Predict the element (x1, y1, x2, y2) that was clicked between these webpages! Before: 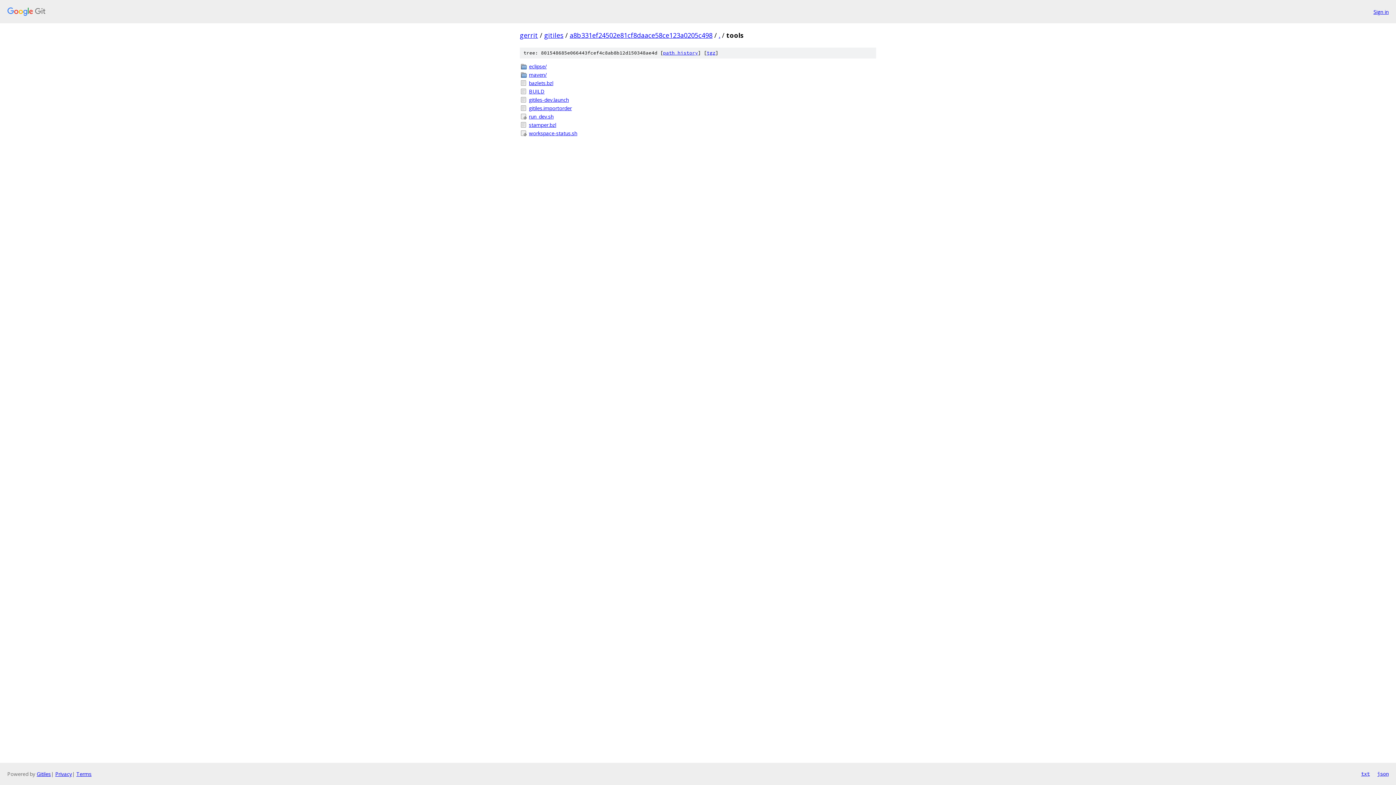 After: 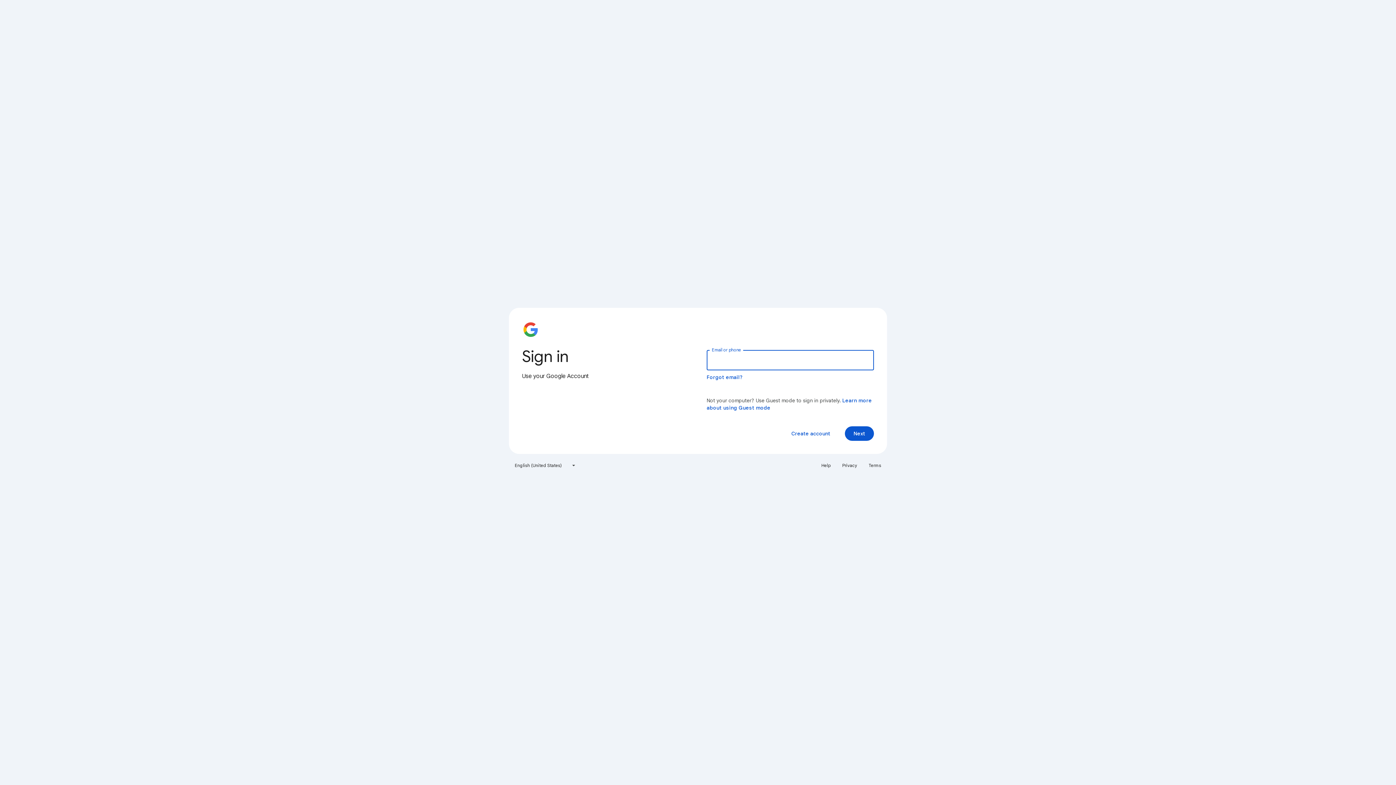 Action: label: Sign in bbox: (1373, 7, 1389, 15)